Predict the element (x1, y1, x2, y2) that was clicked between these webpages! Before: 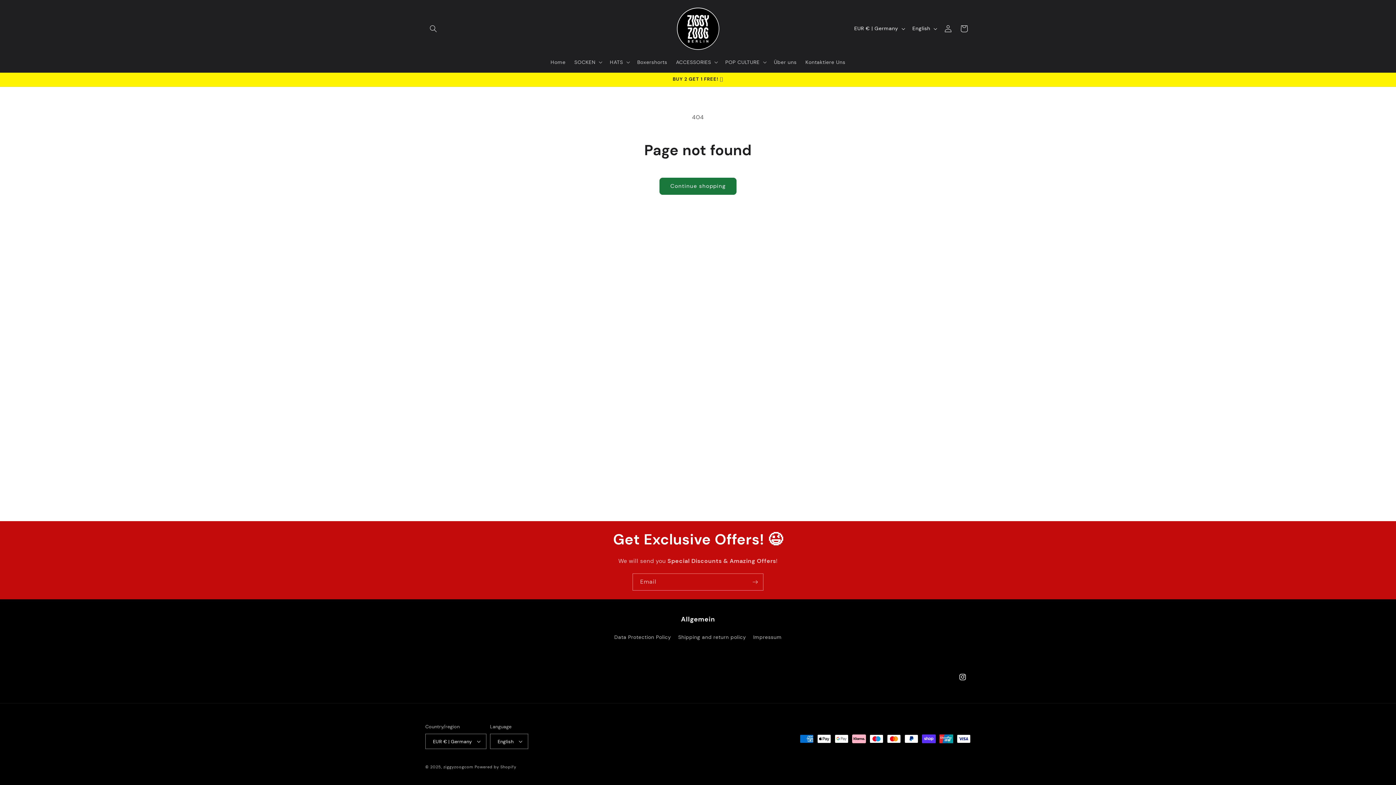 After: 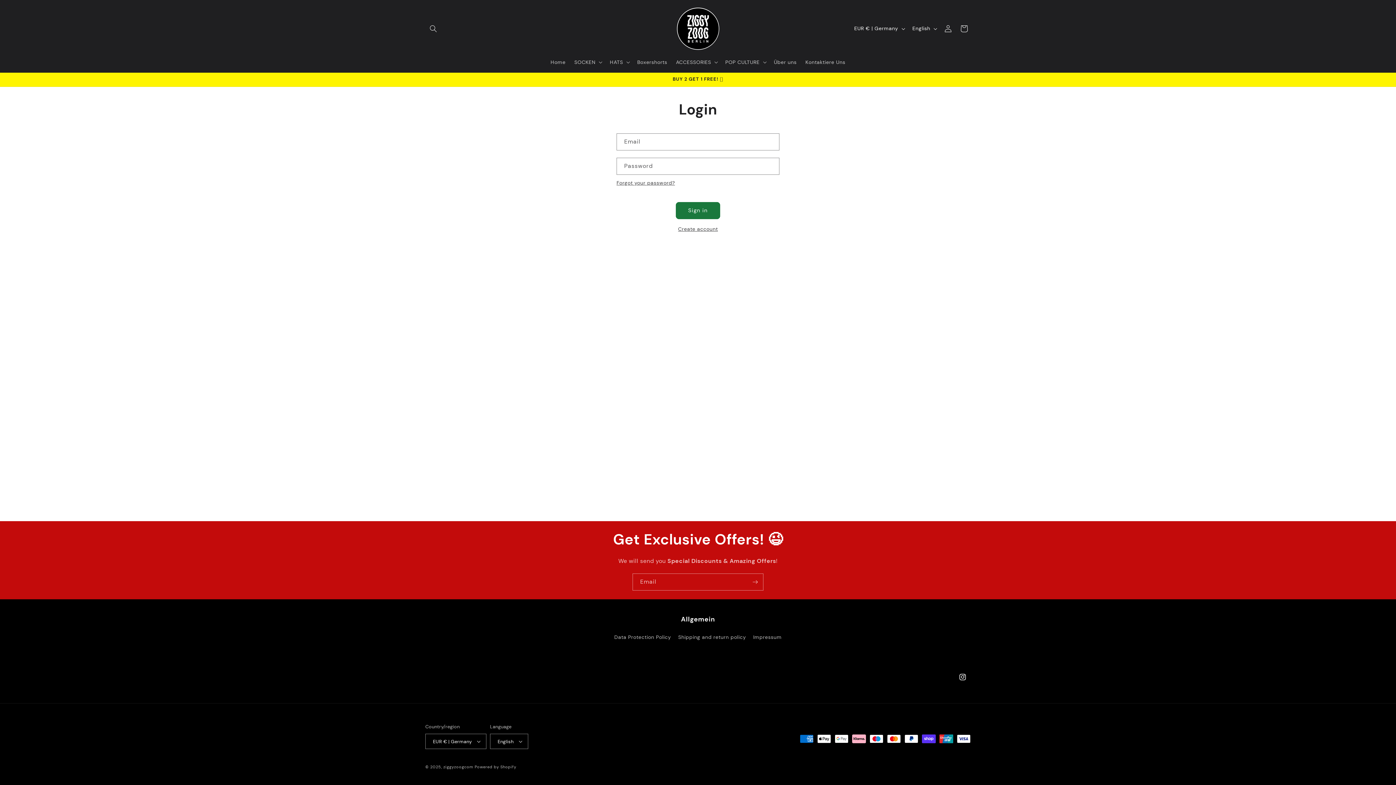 Action: bbox: (940, 20, 956, 36) label: Log in